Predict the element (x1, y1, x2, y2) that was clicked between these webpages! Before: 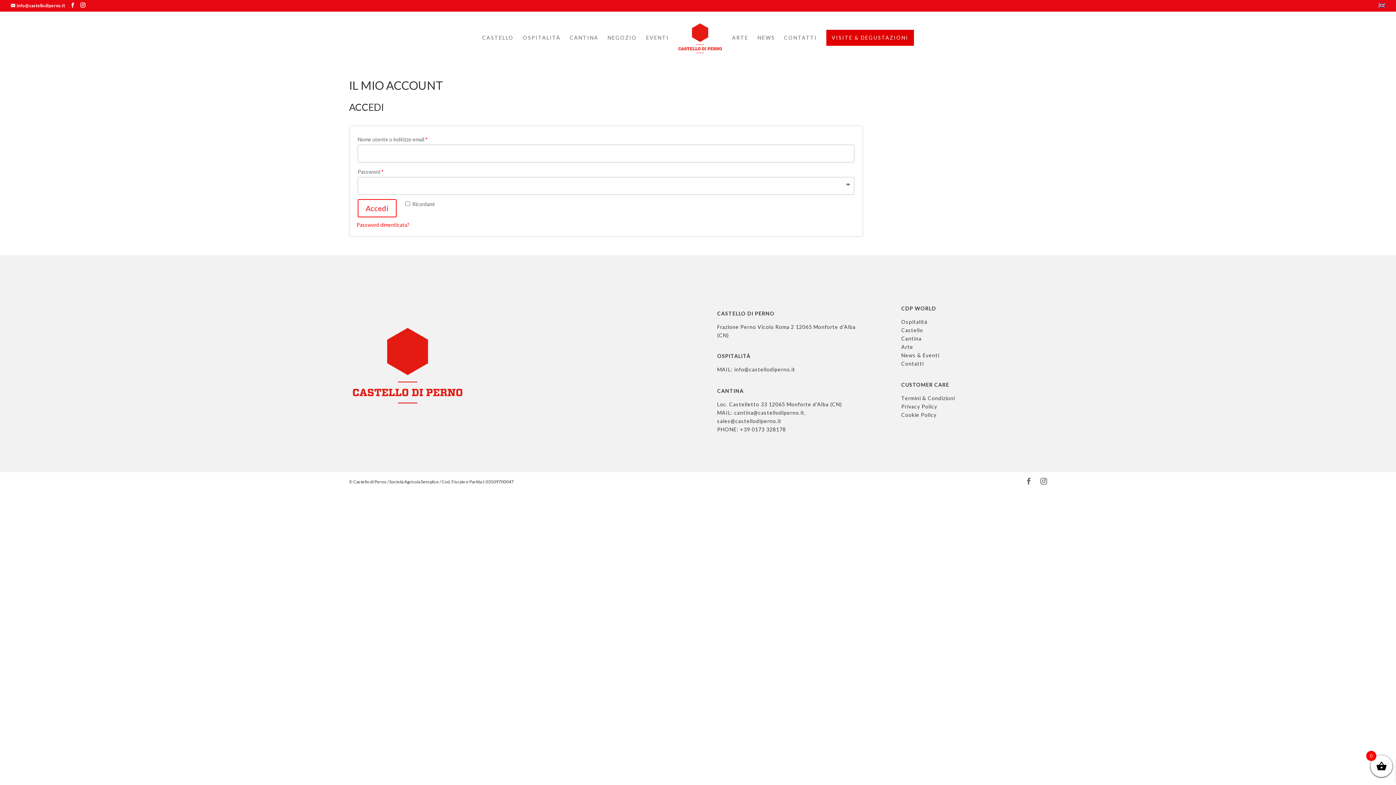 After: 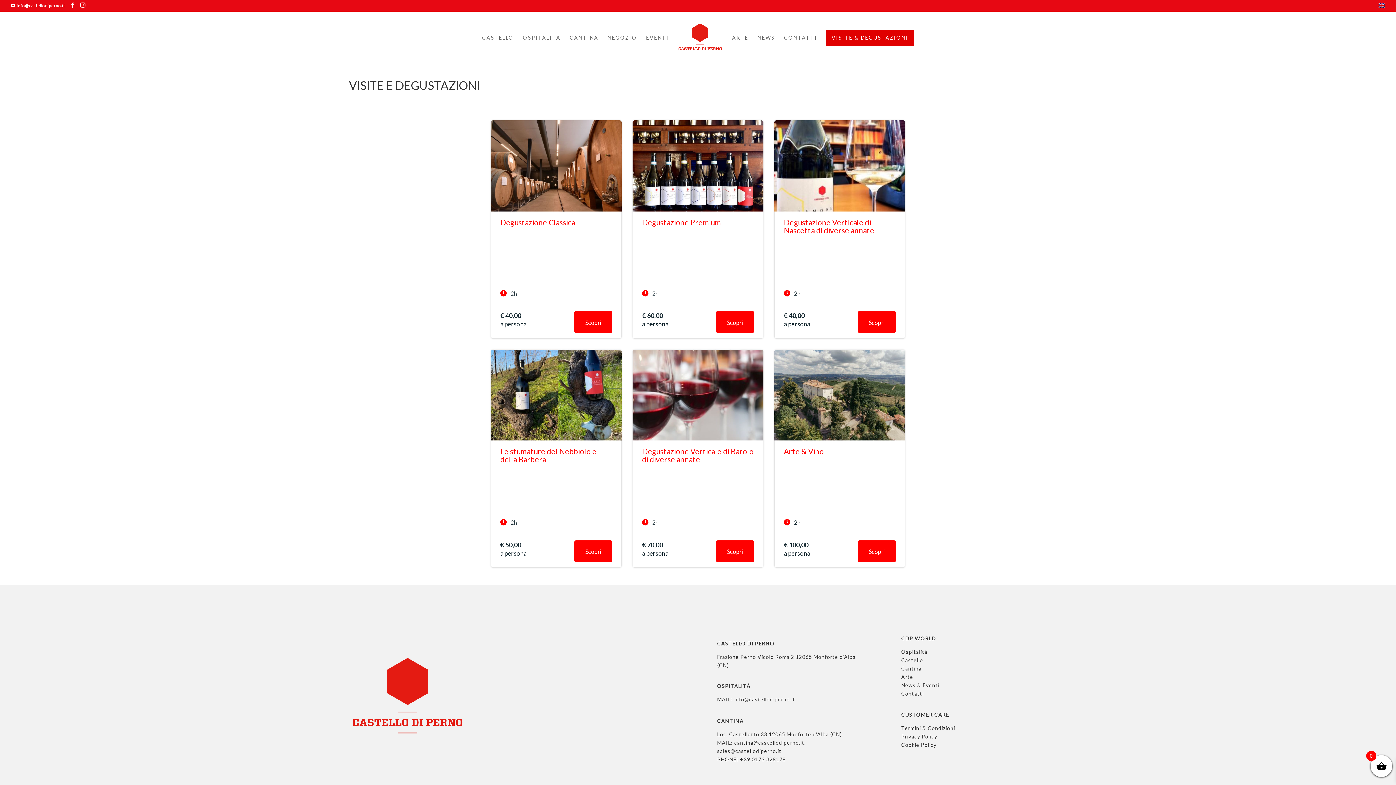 Action: label: VISITE & DEGUSTAZIONI bbox: (826, 29, 914, 45)